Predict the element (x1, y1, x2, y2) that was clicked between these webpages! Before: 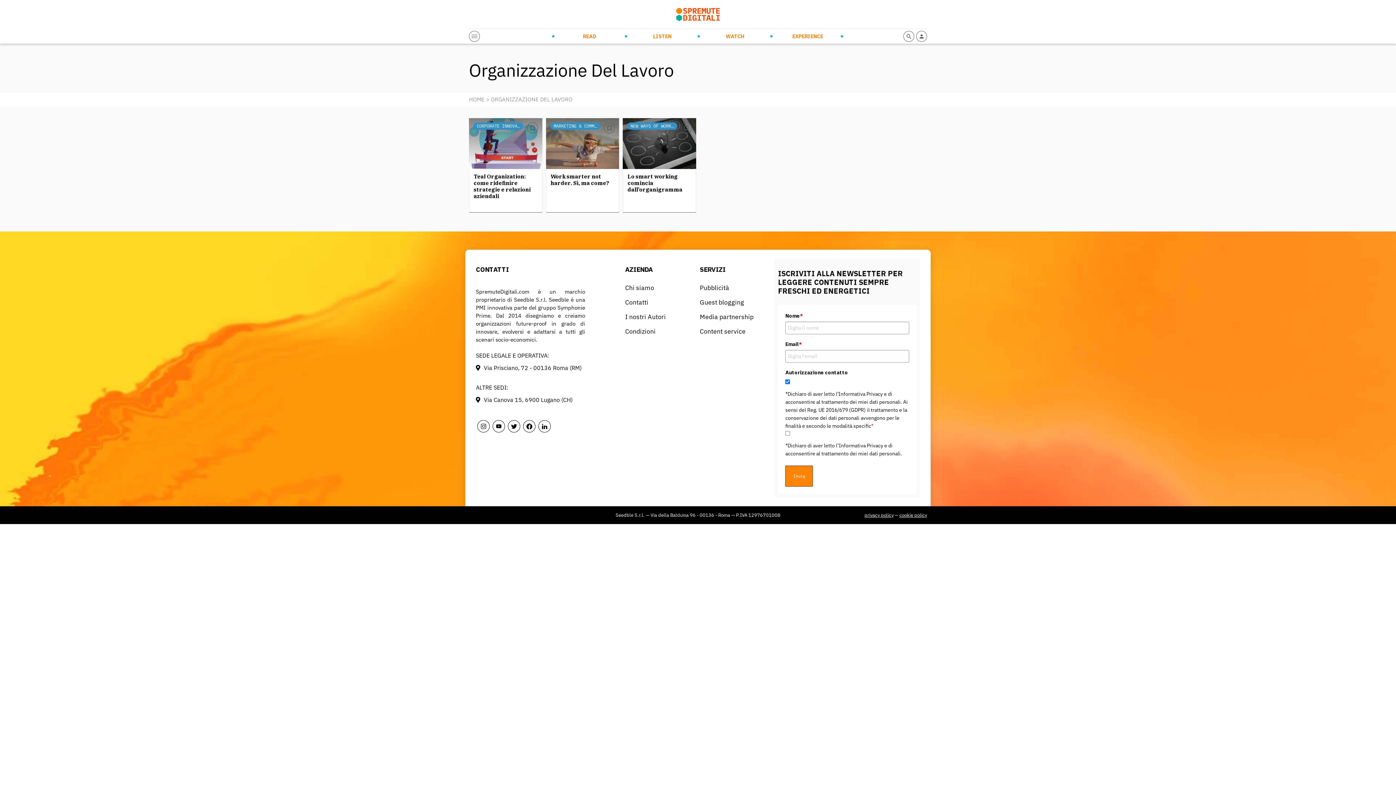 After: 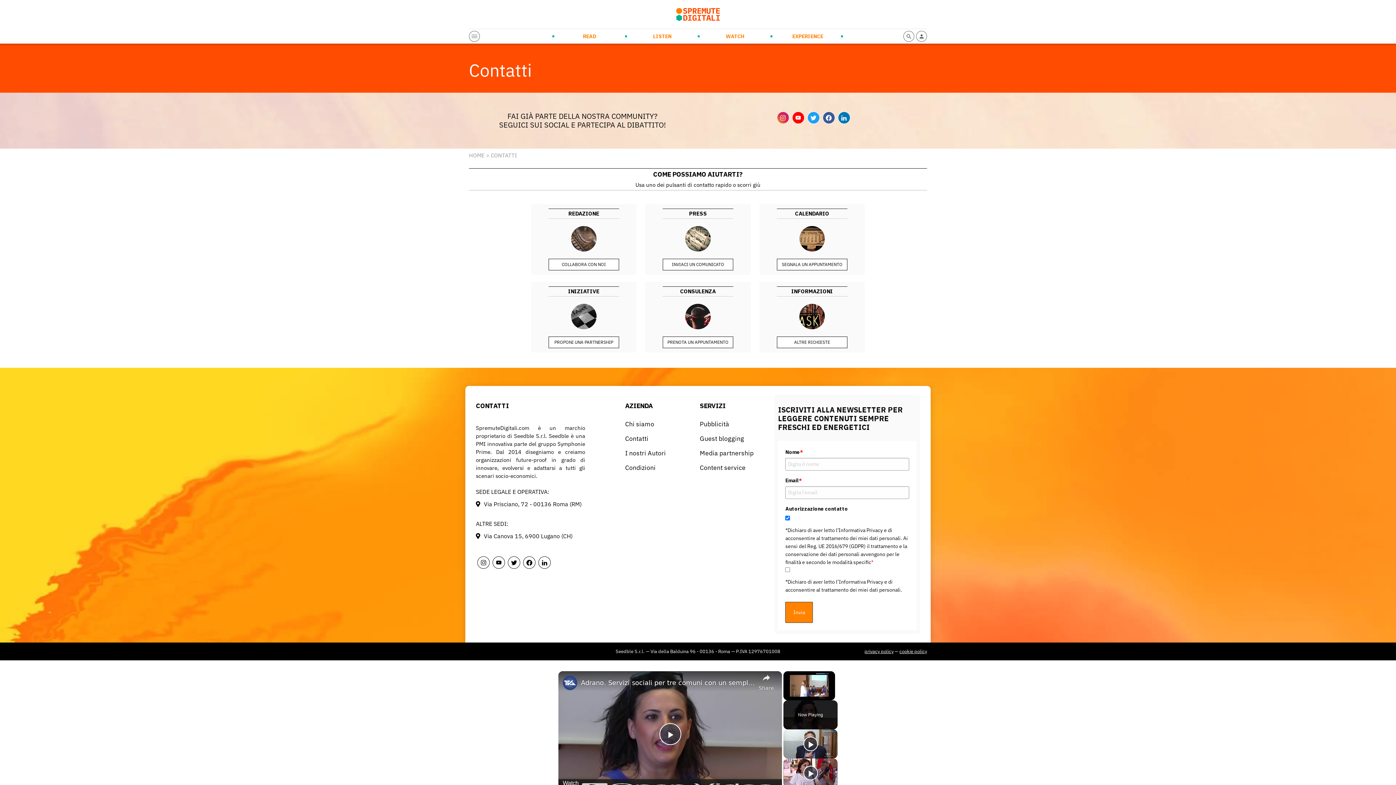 Action: label: Contatti bbox: (625, 298, 648, 306)